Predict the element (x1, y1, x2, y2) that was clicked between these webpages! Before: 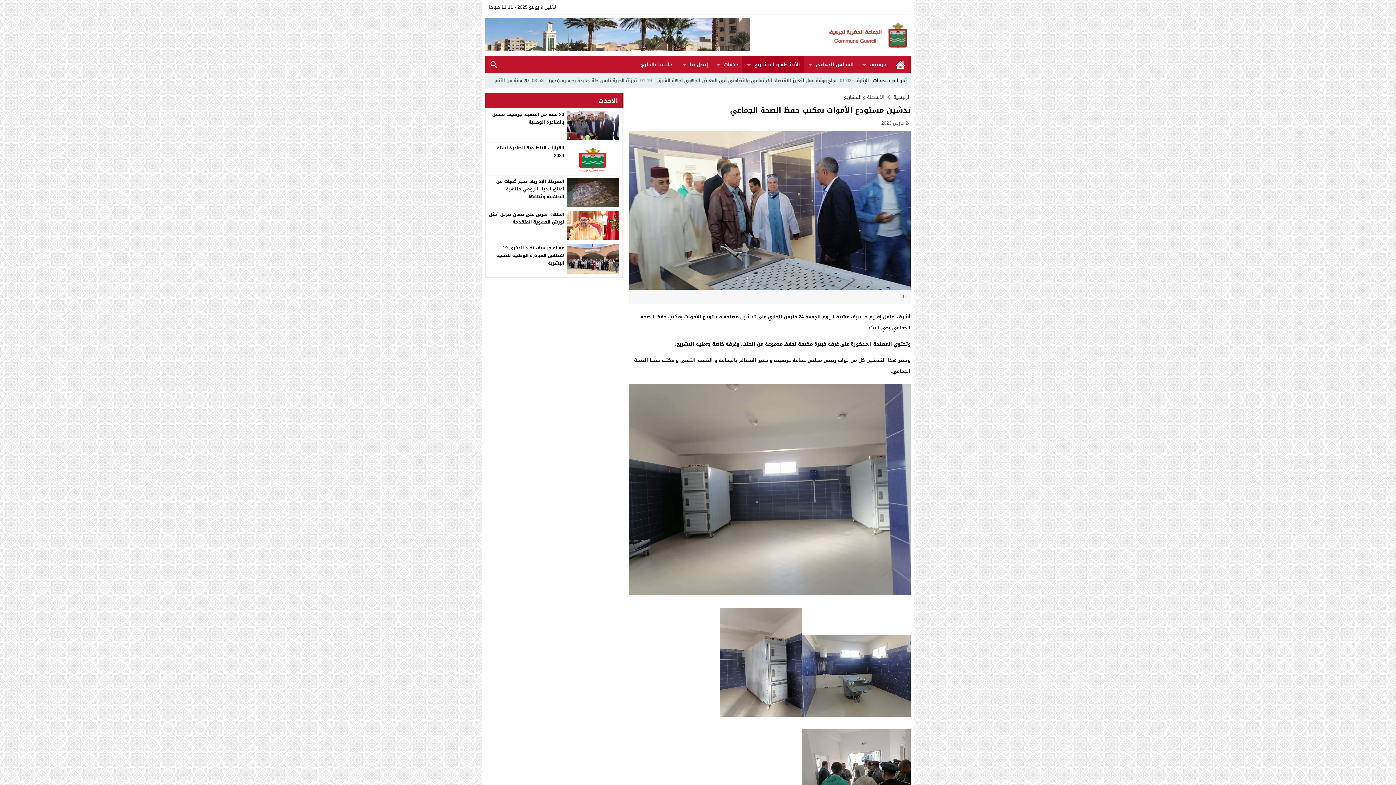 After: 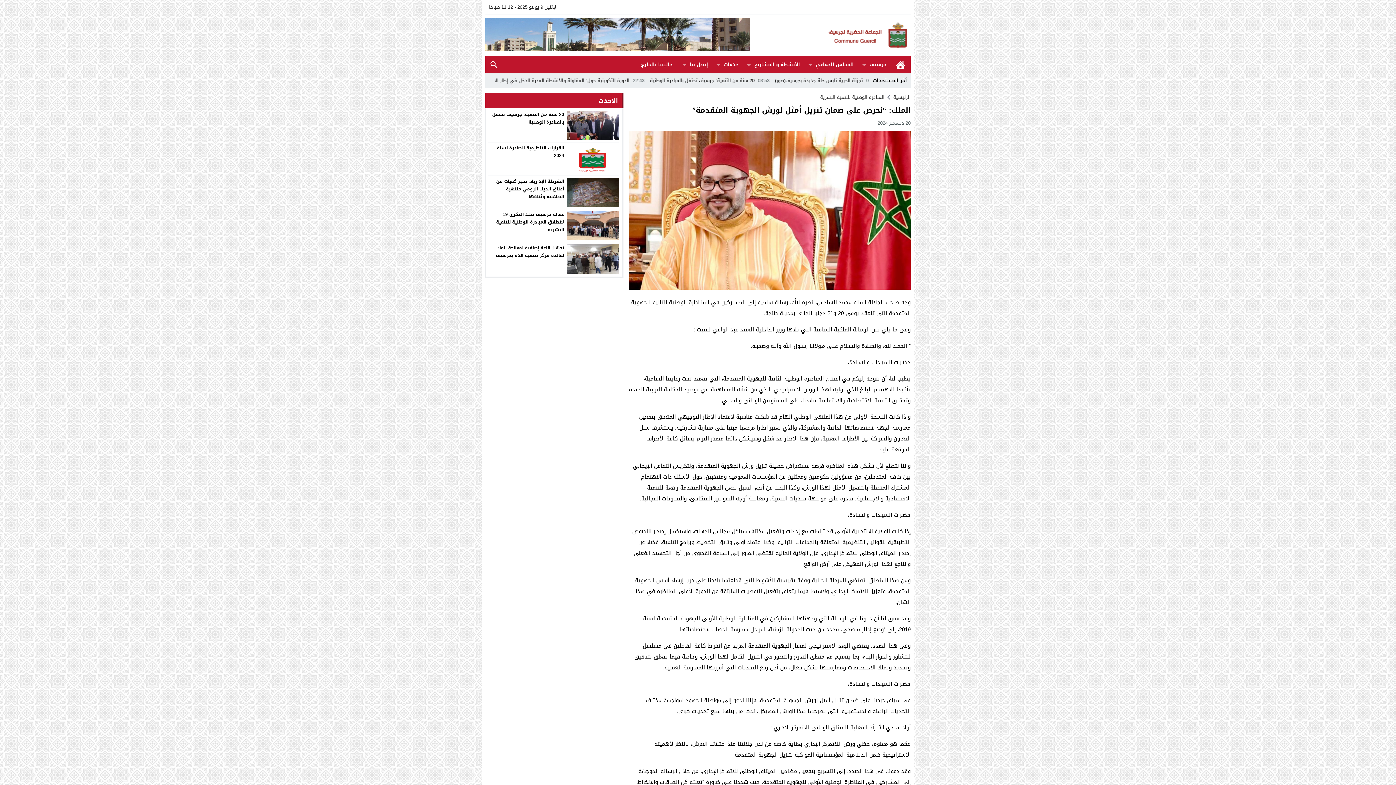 Action: bbox: (489, 210, 564, 226) label: الملك: “نحرص على ضمان تنزيل أمثل لورش الجهوية المتقدمة”